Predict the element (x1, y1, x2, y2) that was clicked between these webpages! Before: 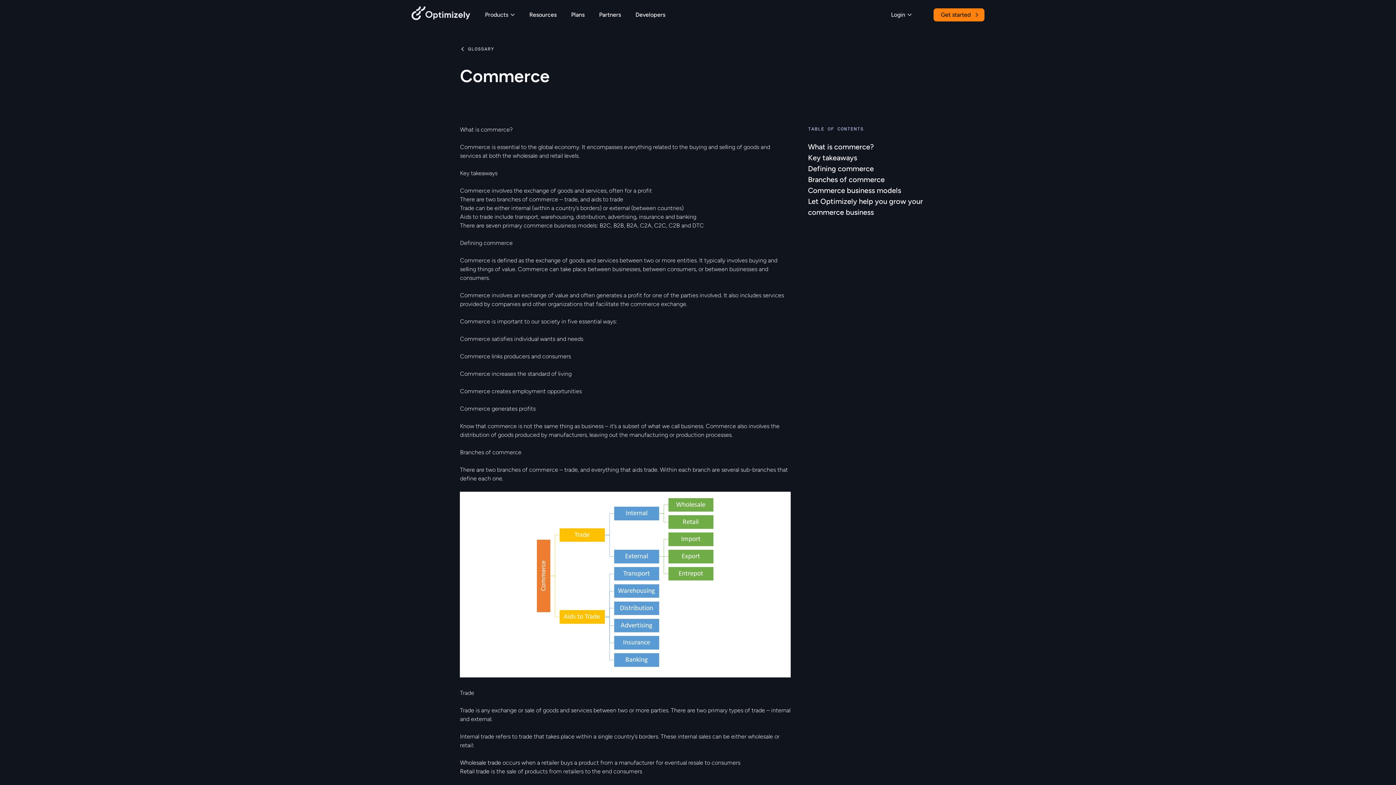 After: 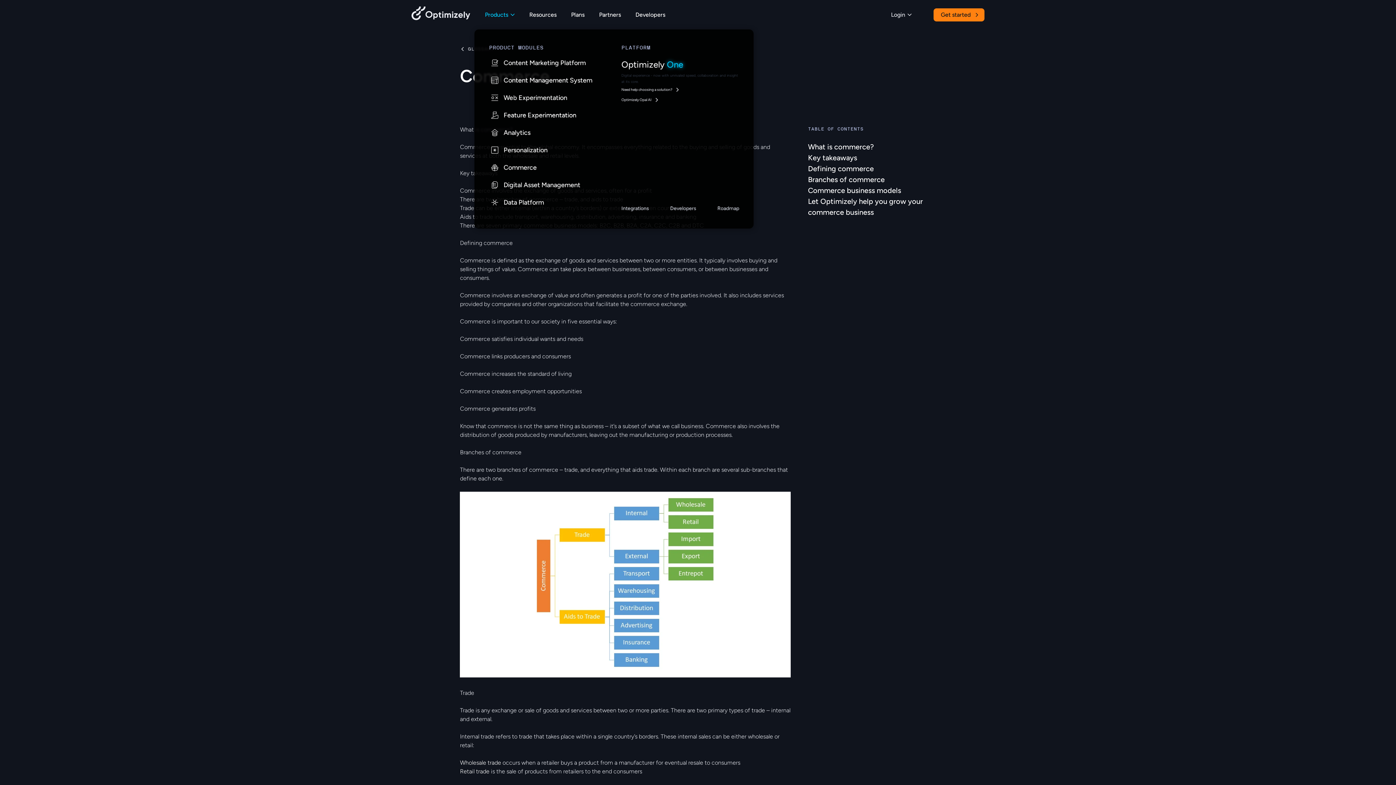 Action: label: Products bbox: (477, 0, 522, 29)